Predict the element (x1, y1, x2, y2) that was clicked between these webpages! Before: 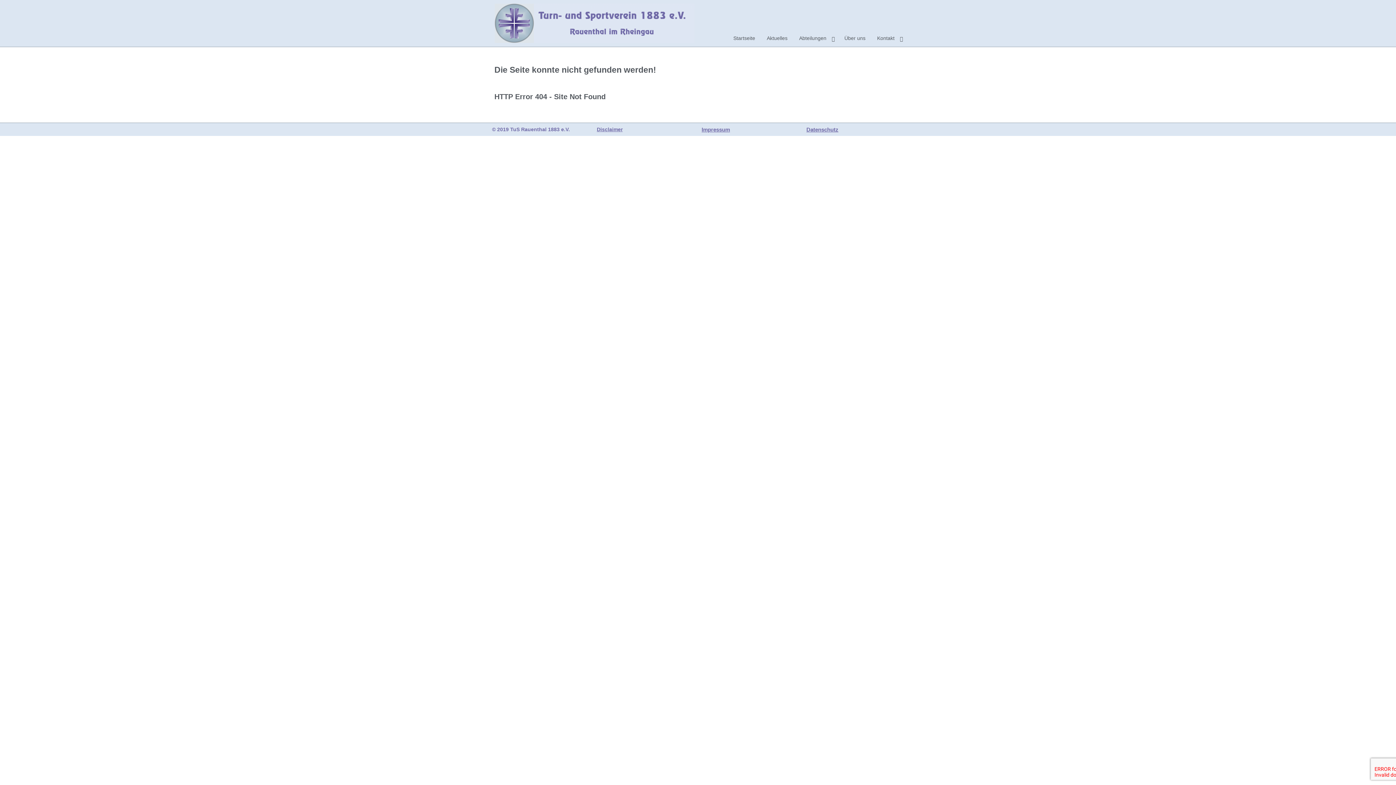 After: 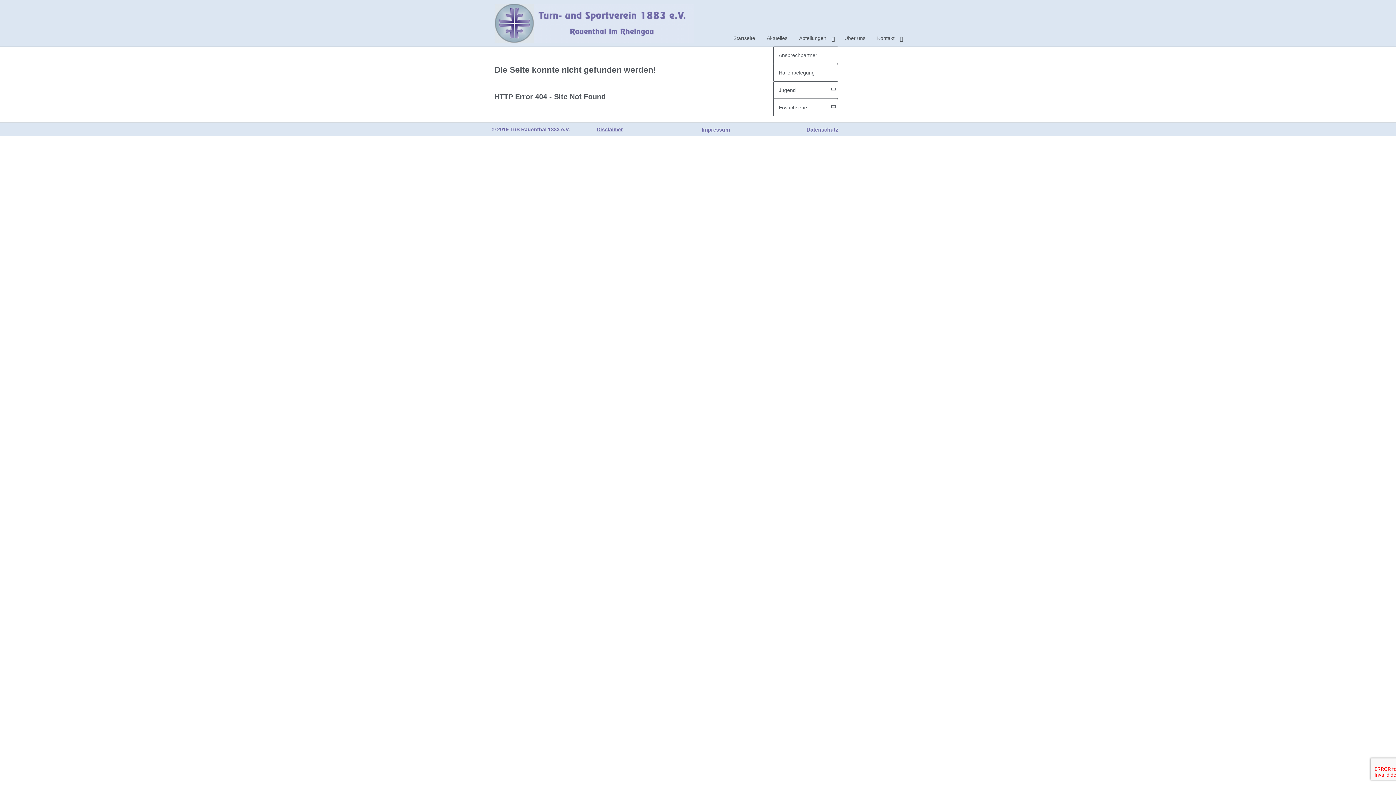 Action: label: Abteilungen bbox: (794, 29, 838, 46)